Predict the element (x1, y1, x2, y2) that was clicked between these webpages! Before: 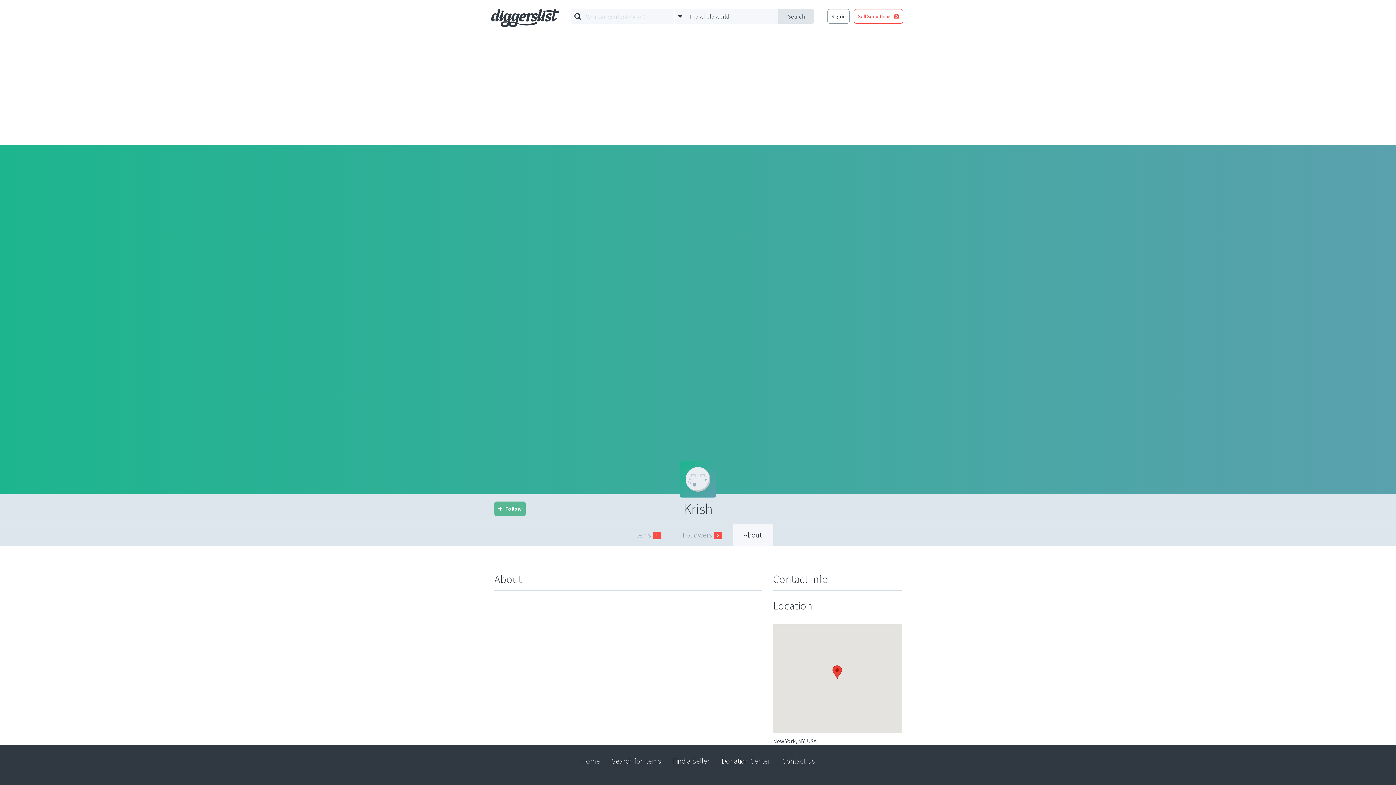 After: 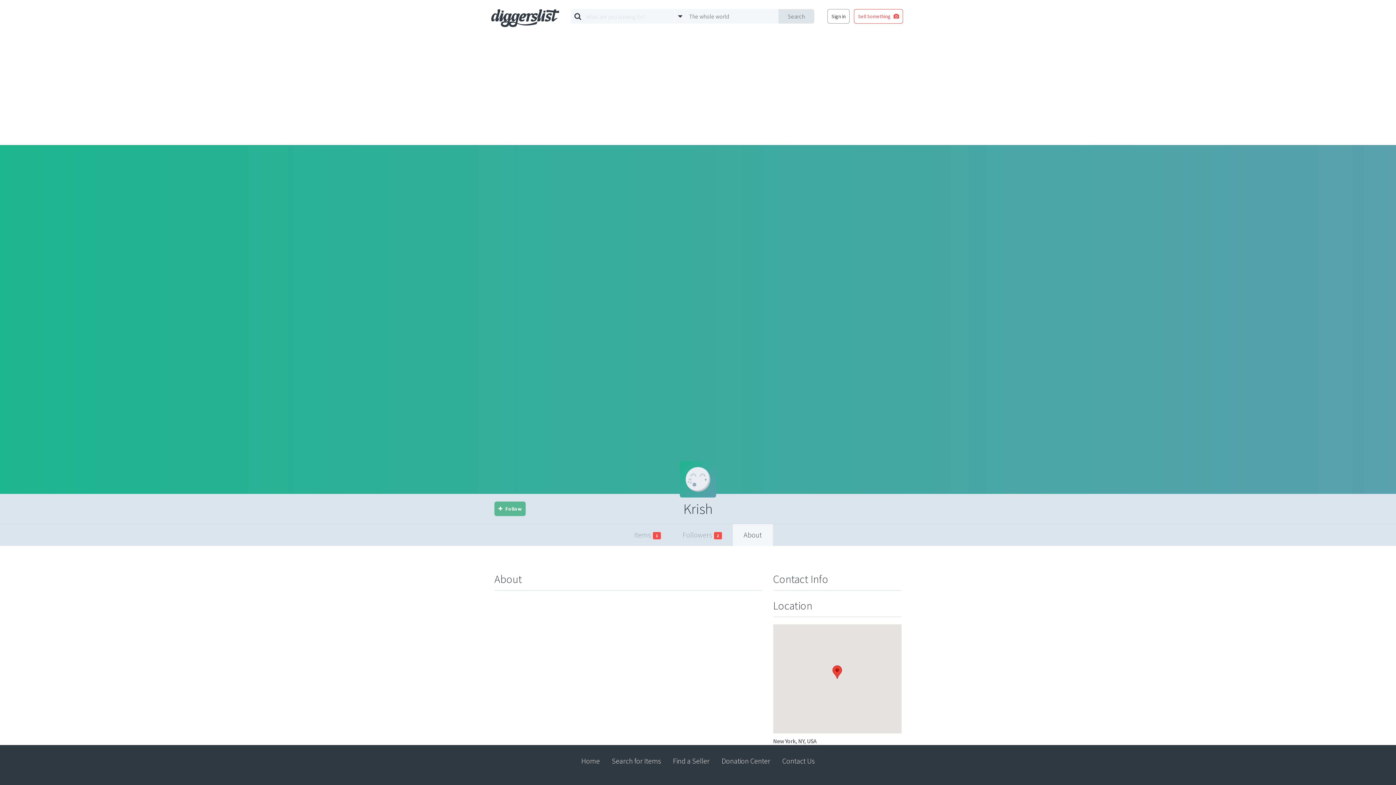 Action: bbox: (782, 756, 814, 765) label: Contact Us